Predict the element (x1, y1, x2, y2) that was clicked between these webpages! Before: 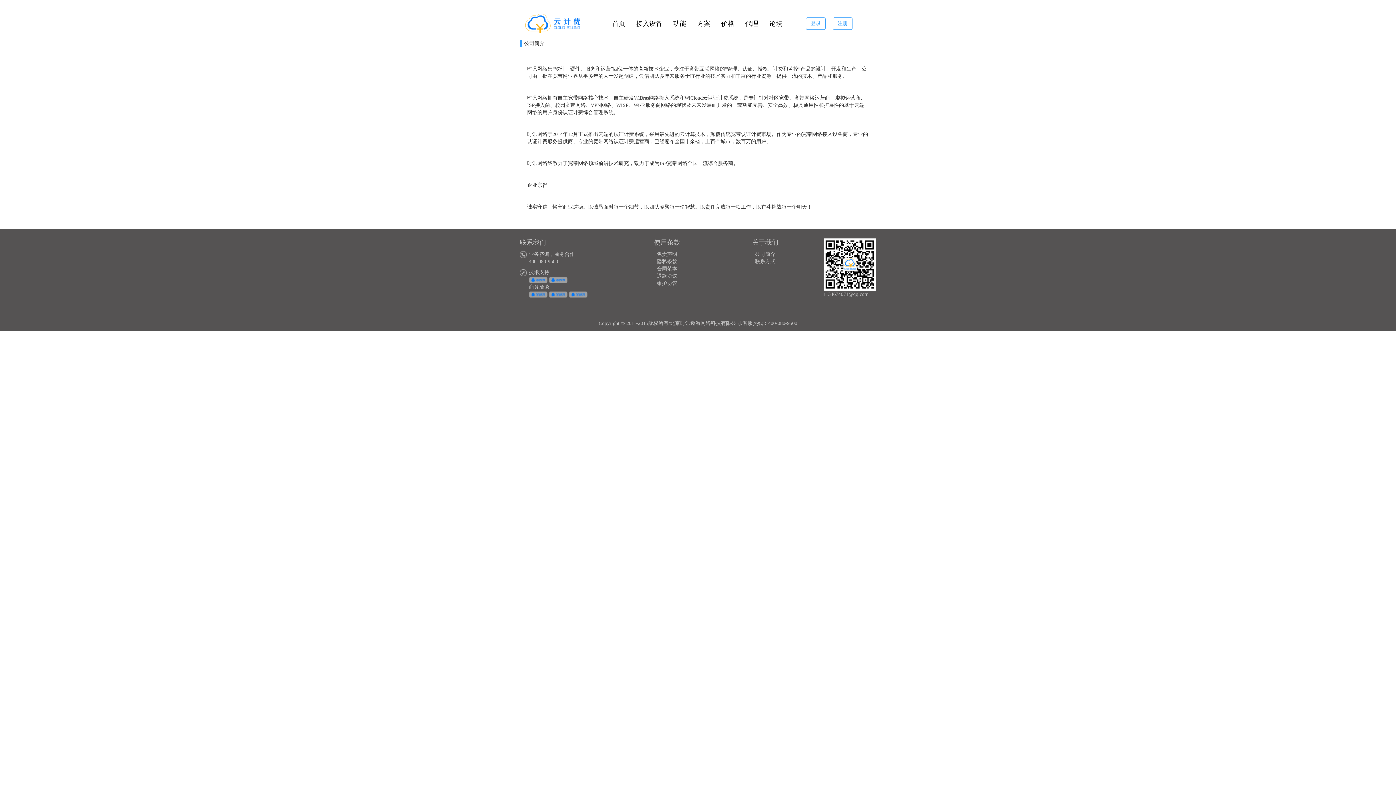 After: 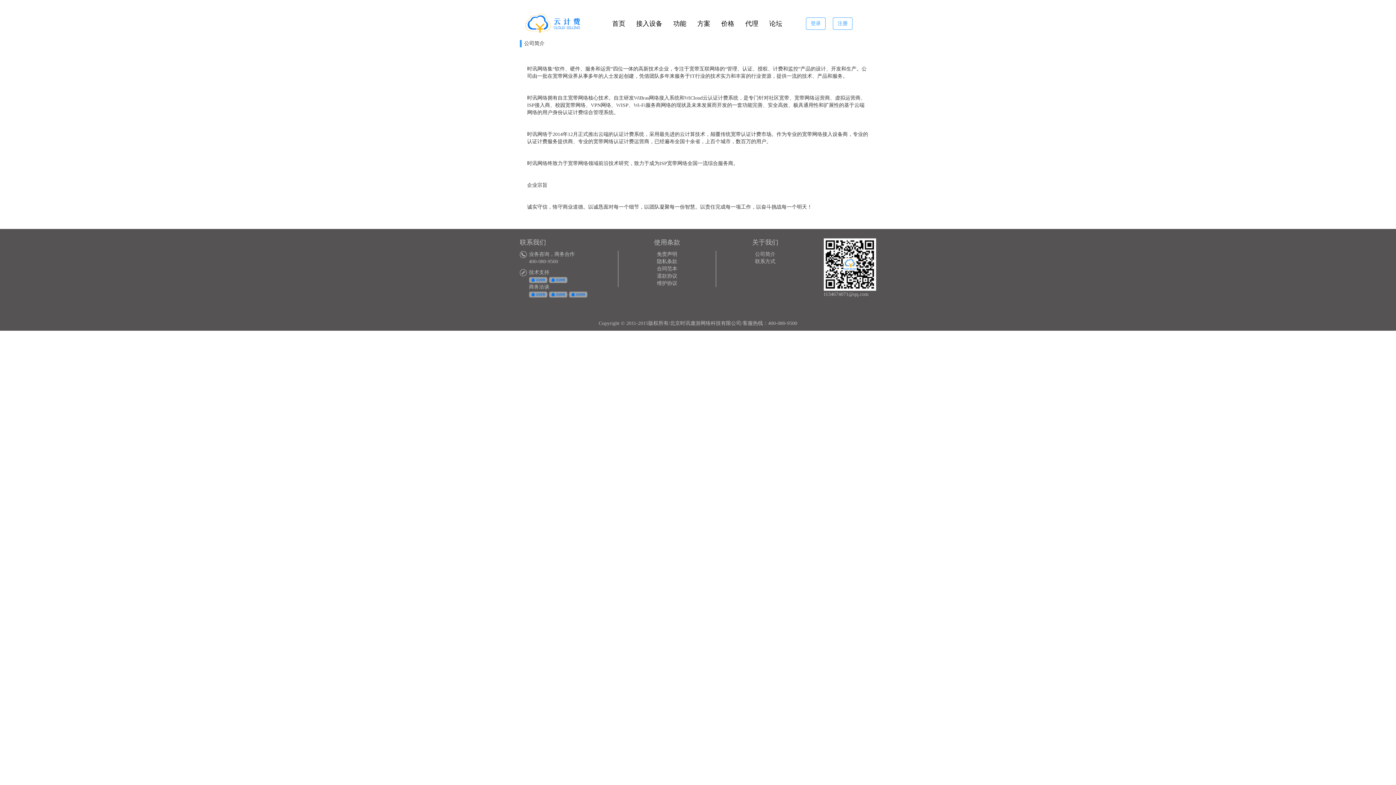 Action: bbox: (549, 277, 567, 282)